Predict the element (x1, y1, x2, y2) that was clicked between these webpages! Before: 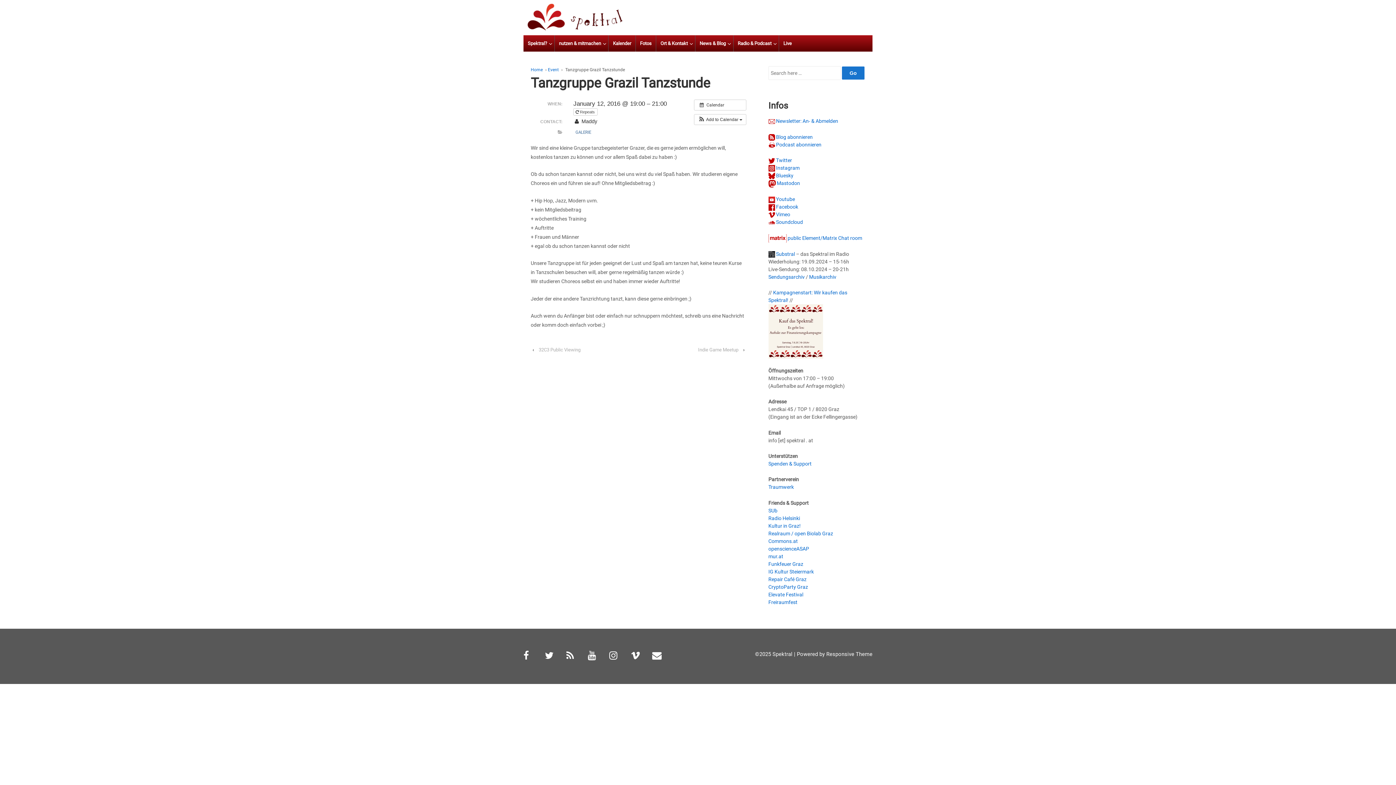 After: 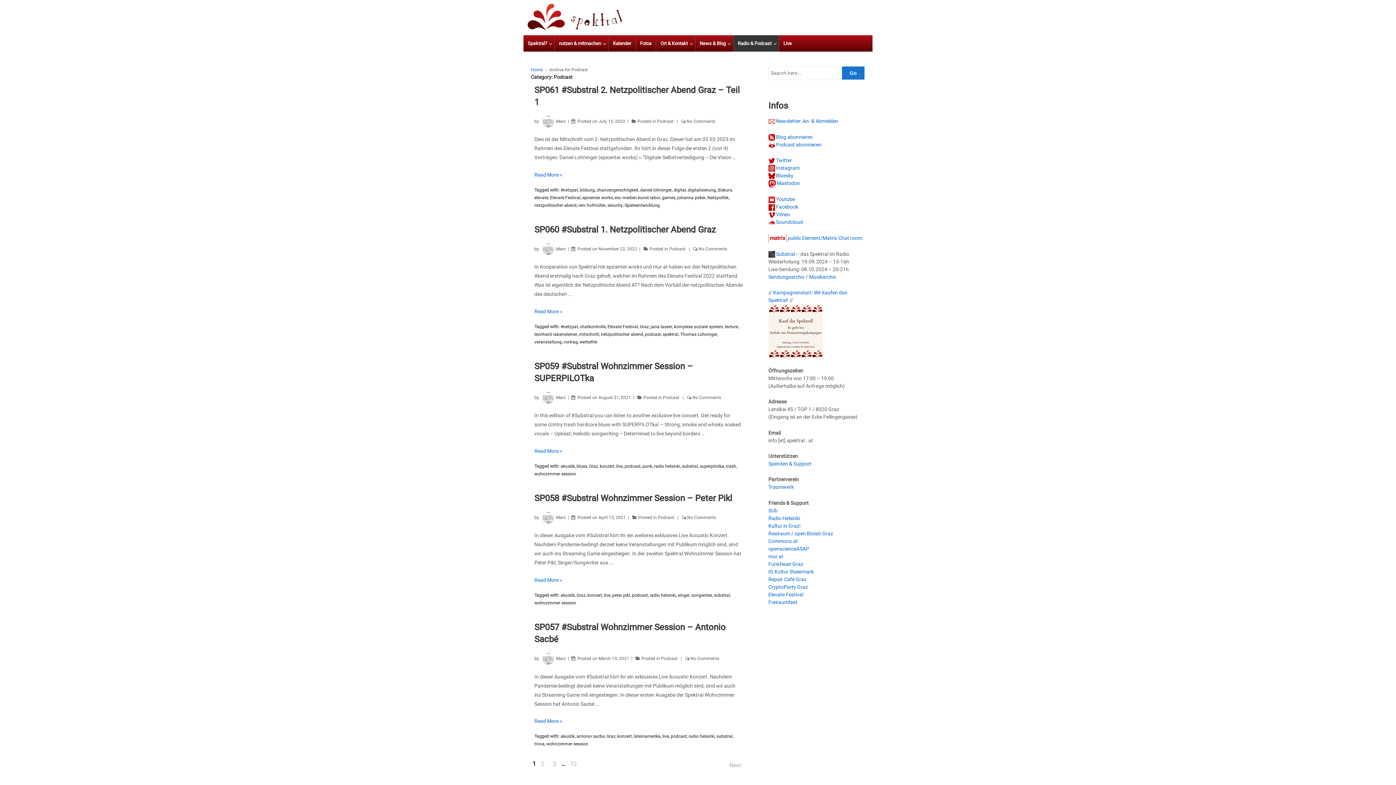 Action: bbox: (768, 274, 804, 280) label: Sendungsarchiv